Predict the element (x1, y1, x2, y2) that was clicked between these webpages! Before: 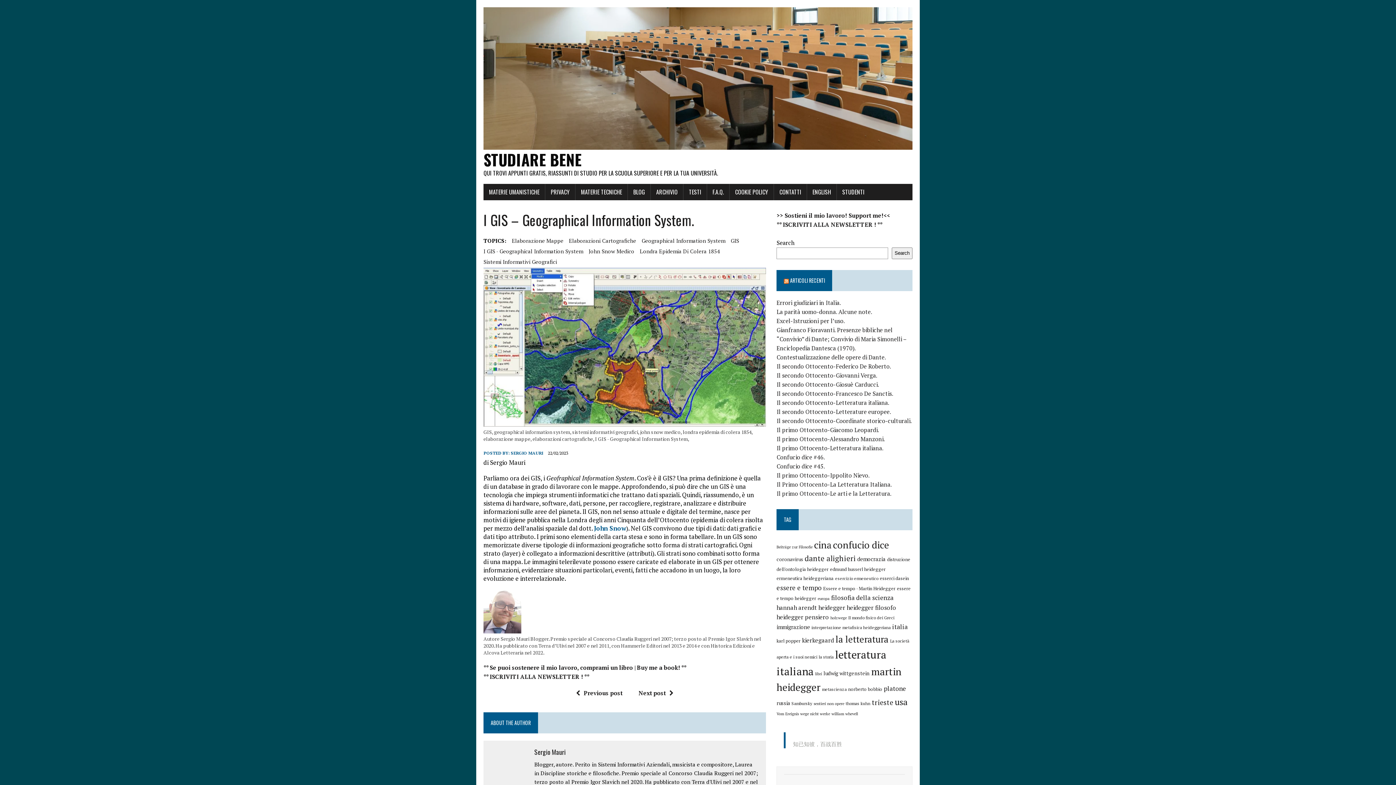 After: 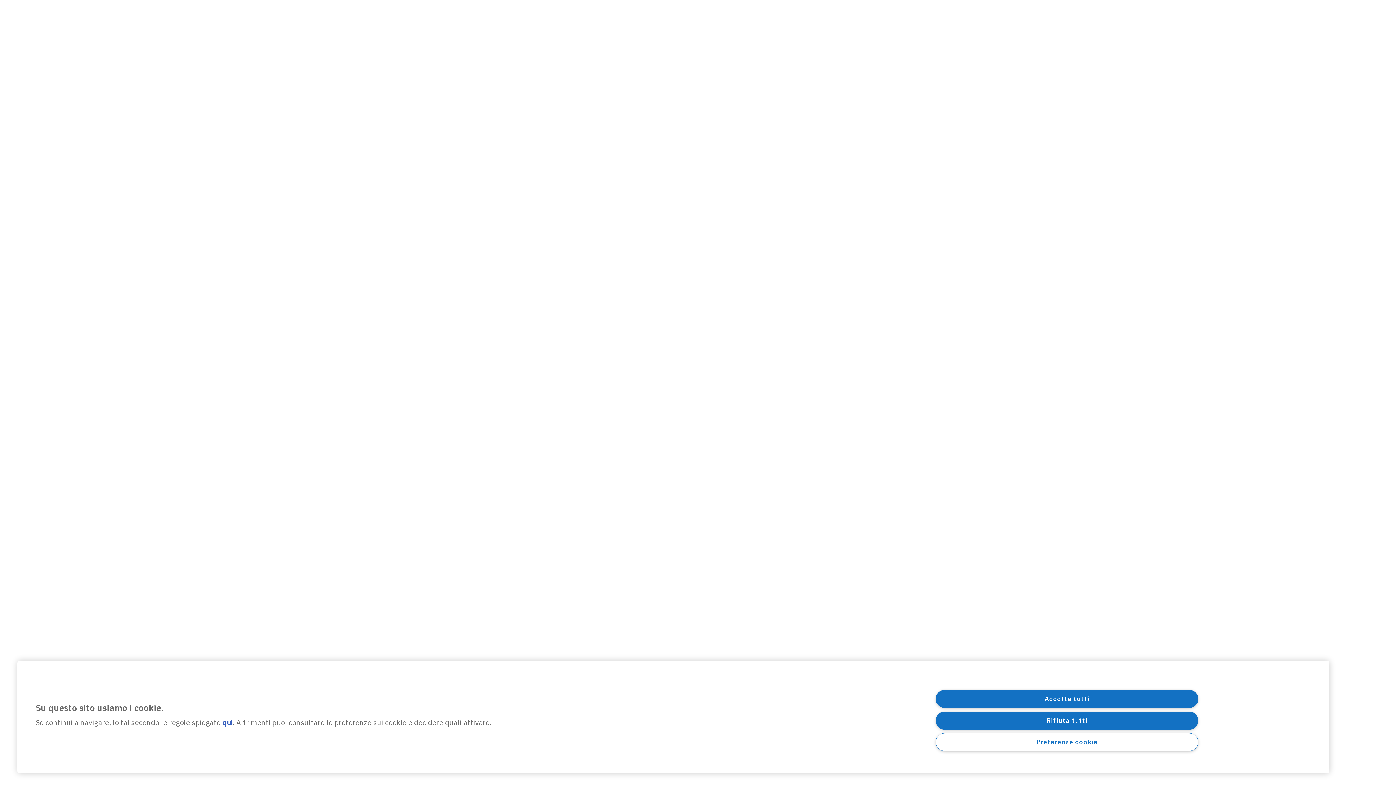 Action: bbox: (594, 524, 626, 532) label: John Snow